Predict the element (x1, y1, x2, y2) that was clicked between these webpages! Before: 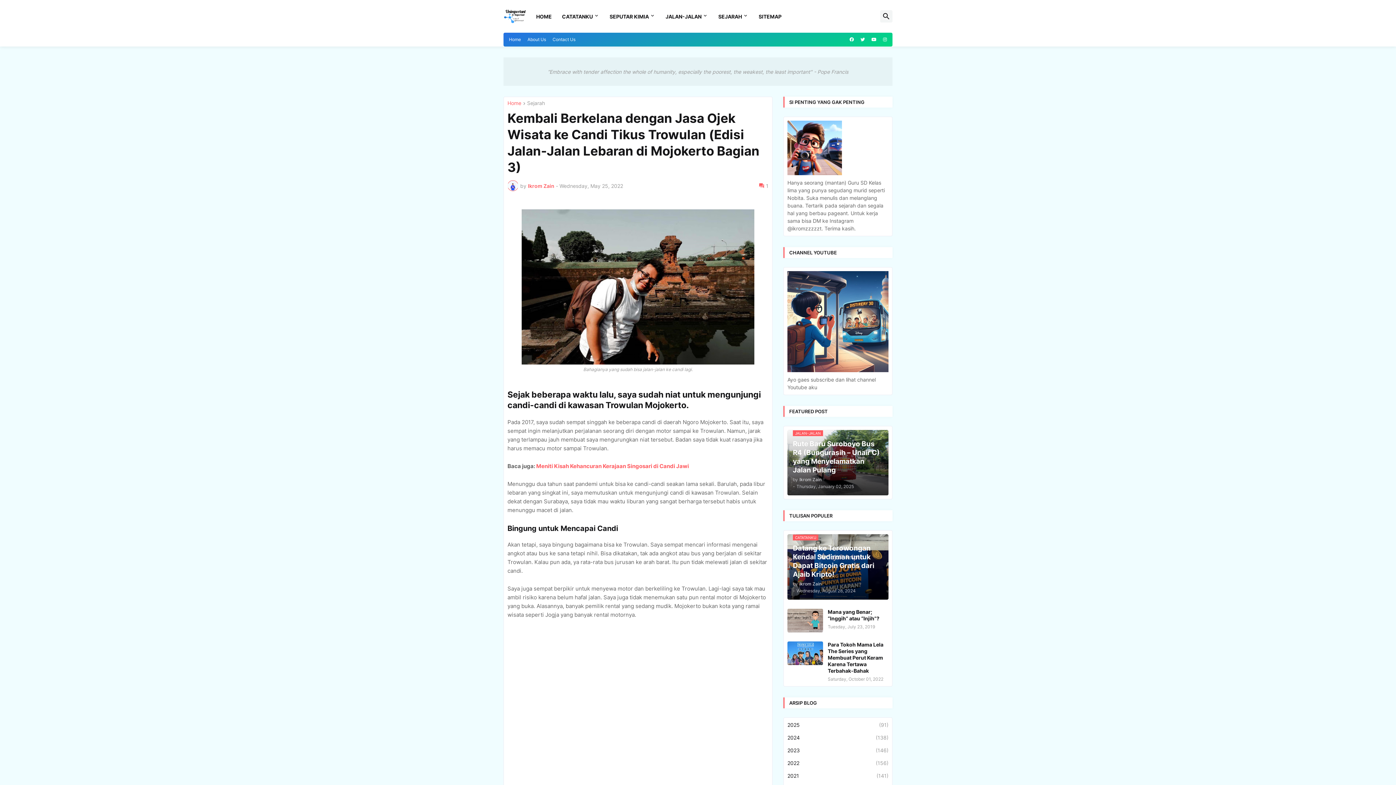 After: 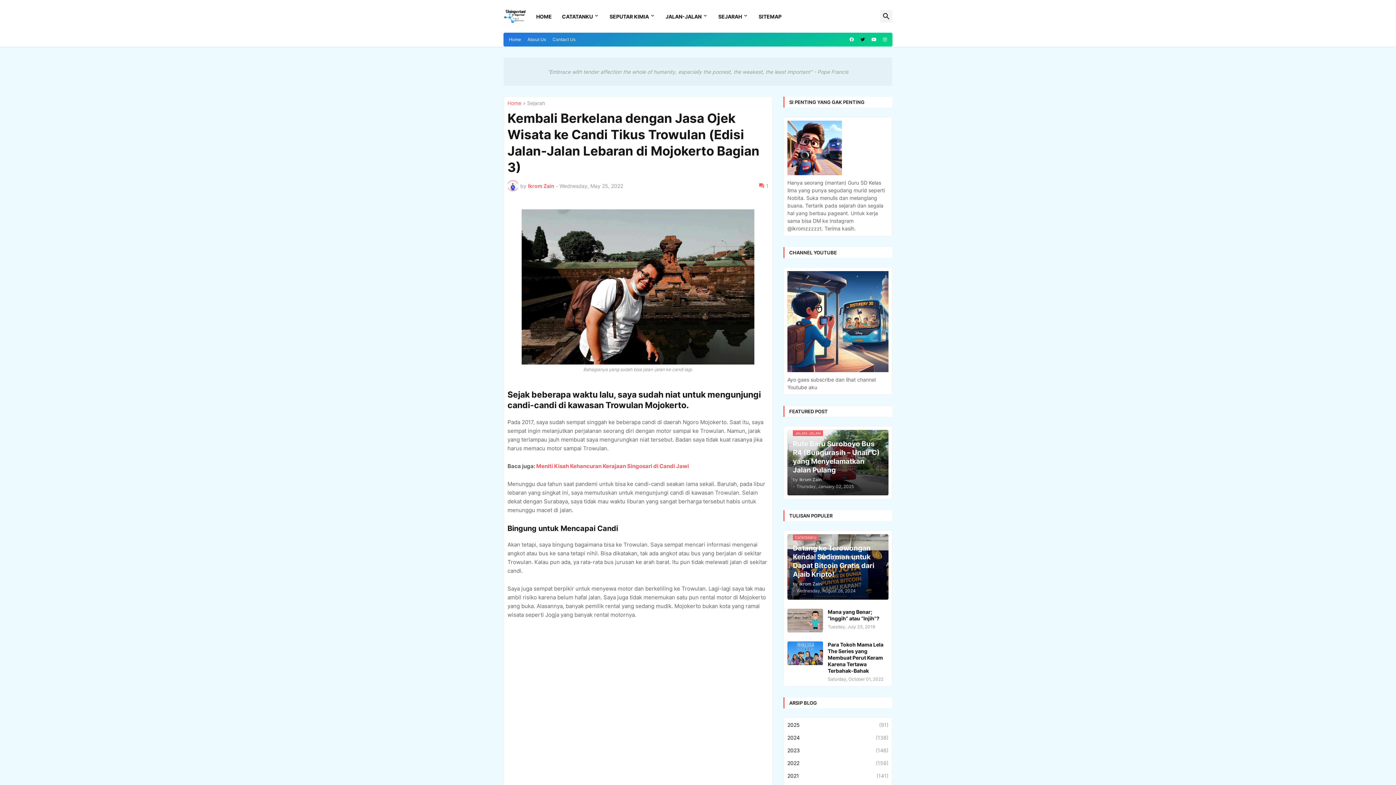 Action: bbox: (860, 32, 865, 46)